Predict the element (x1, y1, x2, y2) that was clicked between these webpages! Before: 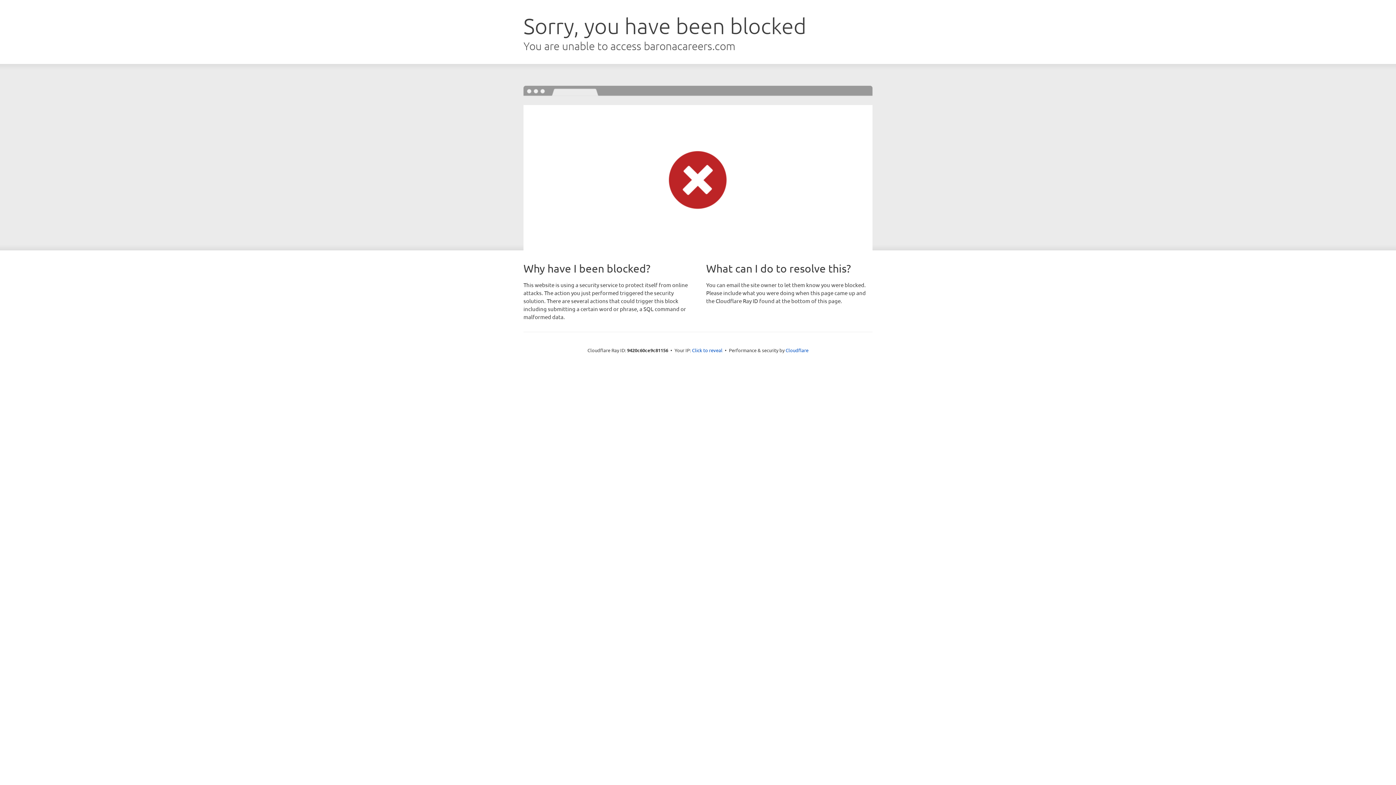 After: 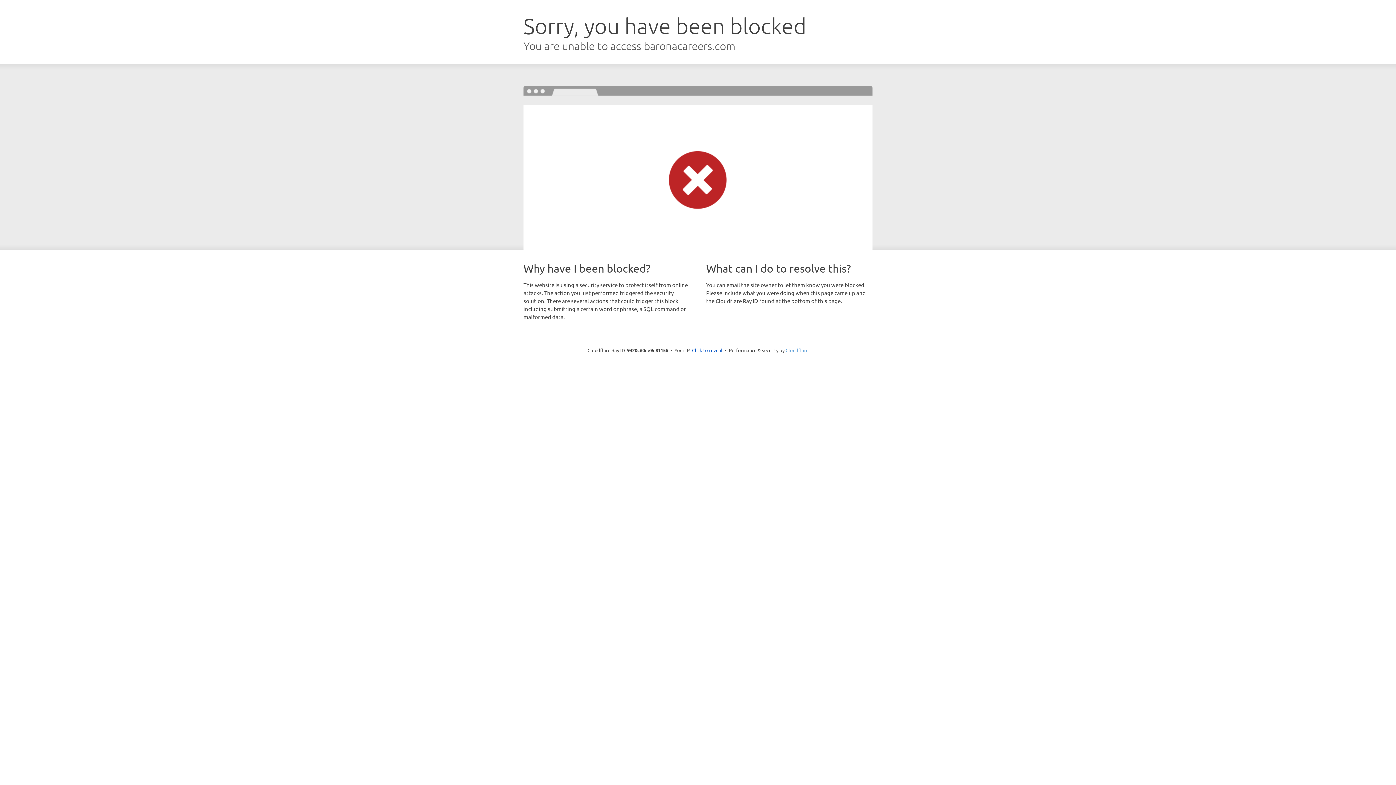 Action: bbox: (785, 347, 808, 353) label: Cloudflare